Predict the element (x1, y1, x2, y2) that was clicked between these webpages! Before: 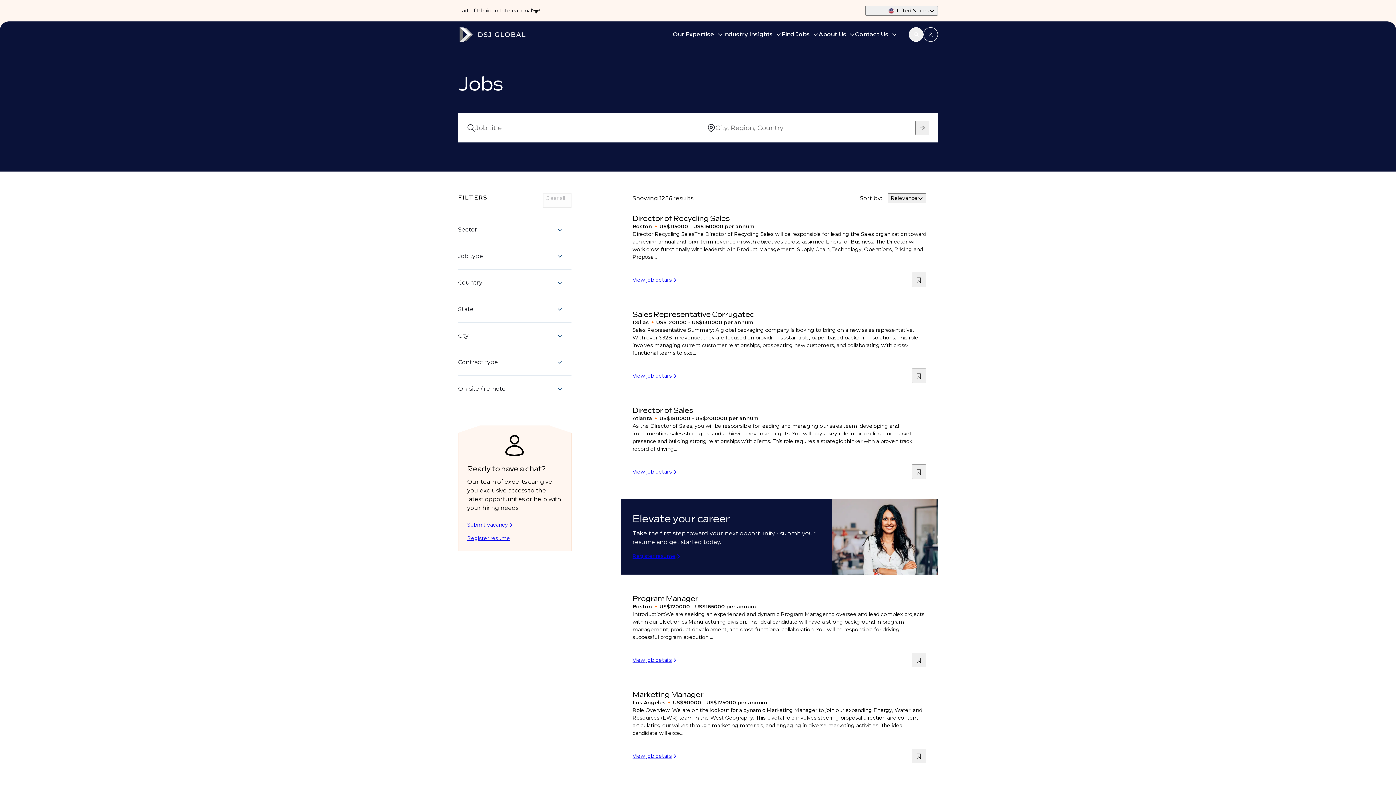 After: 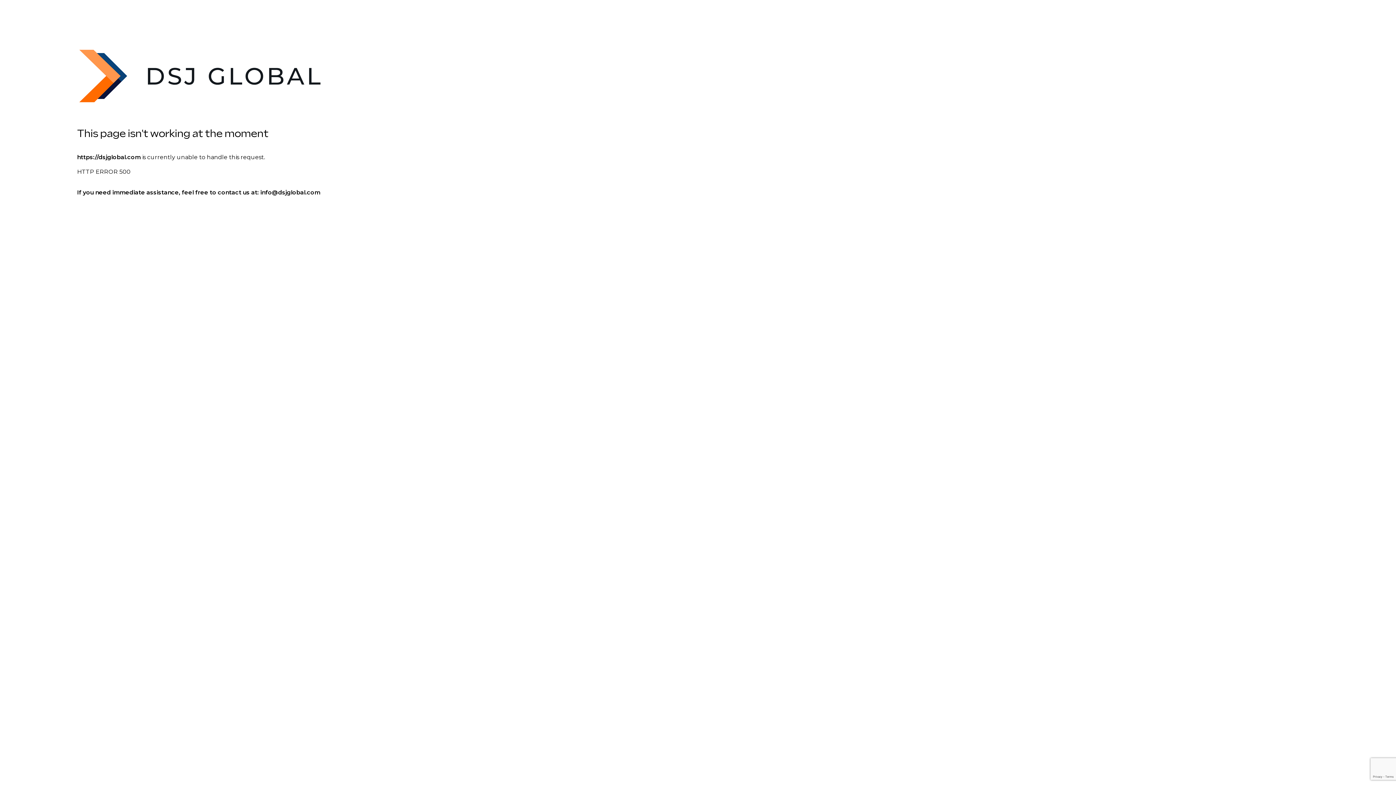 Action: label: Our Expertise bbox: (673, 20, 723, 46)